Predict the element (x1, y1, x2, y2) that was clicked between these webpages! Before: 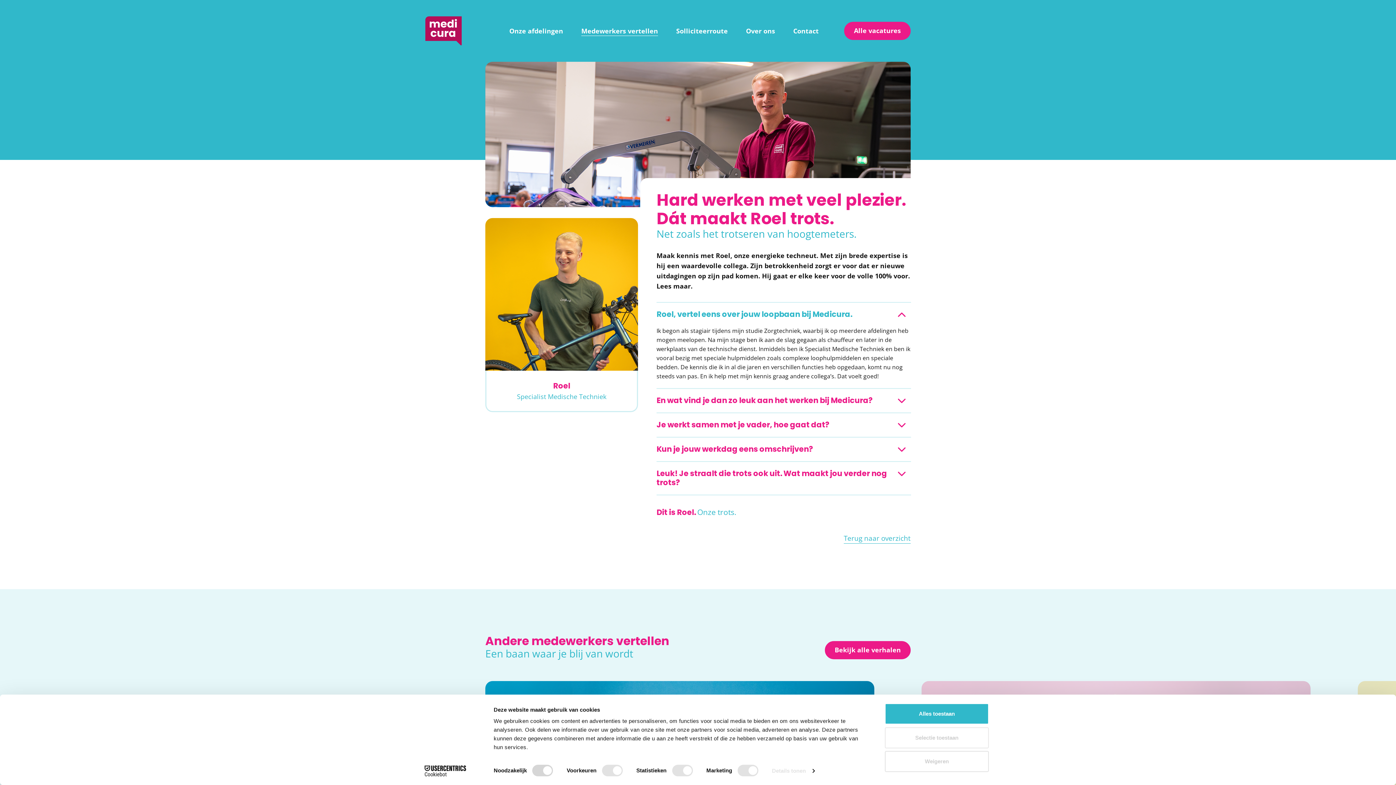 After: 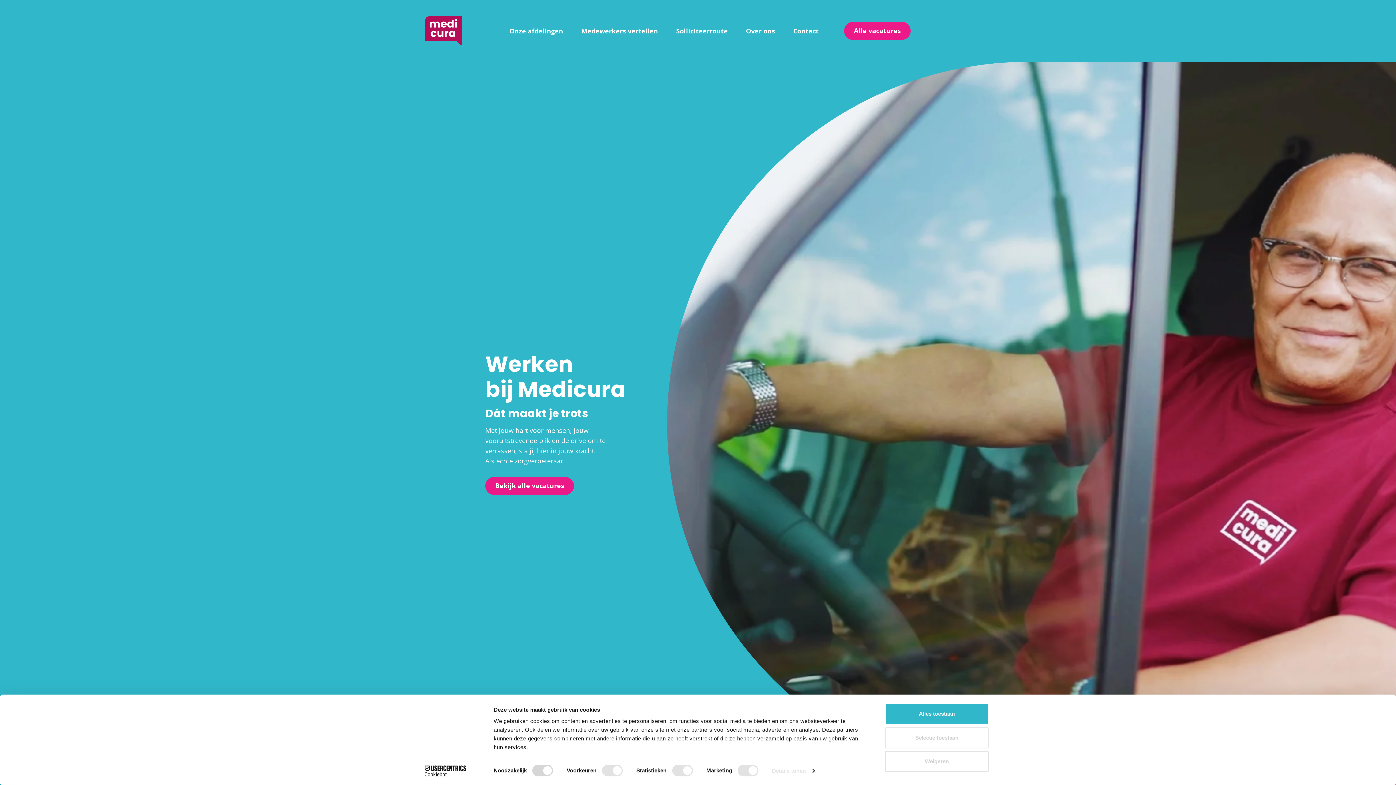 Action: label: Werken bij Medicura bbox: (425, 16, 461, 45)